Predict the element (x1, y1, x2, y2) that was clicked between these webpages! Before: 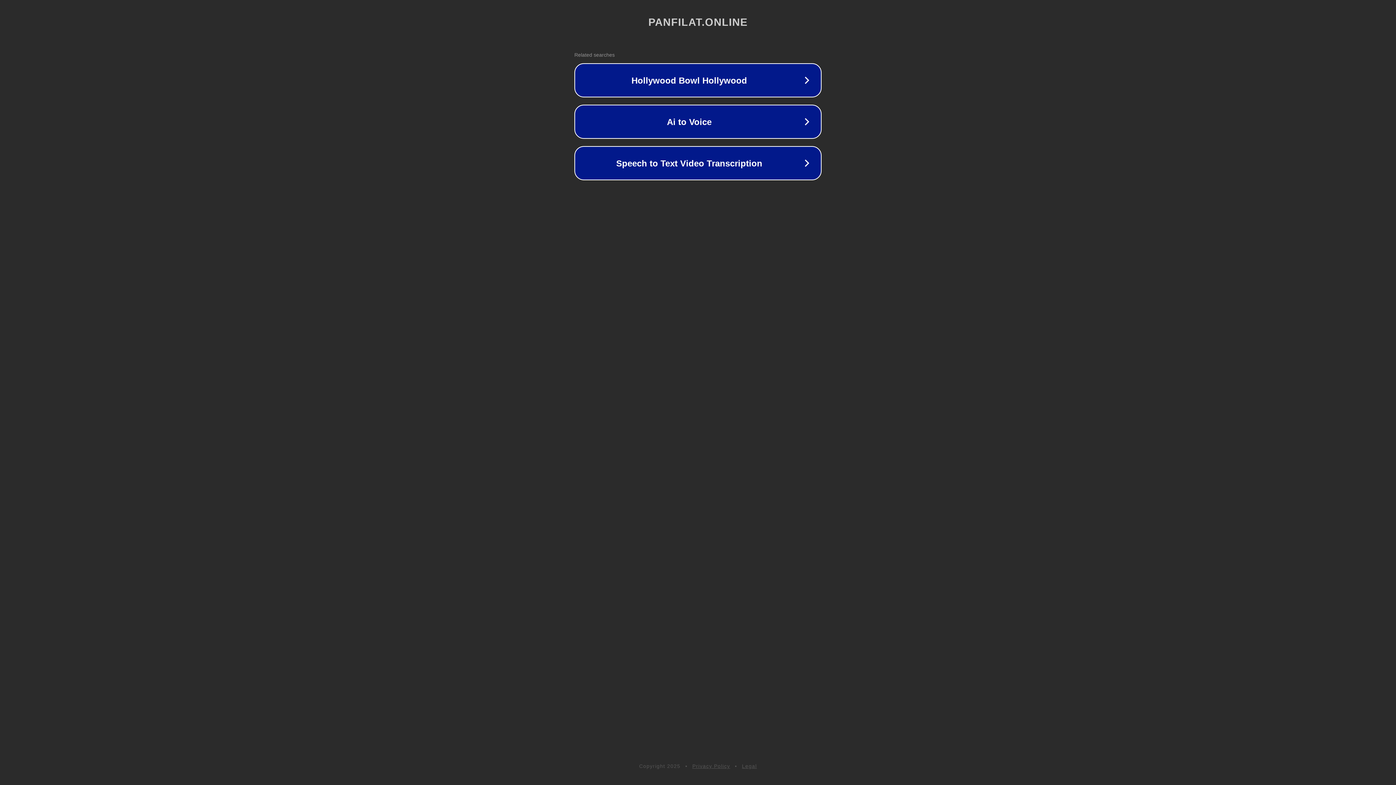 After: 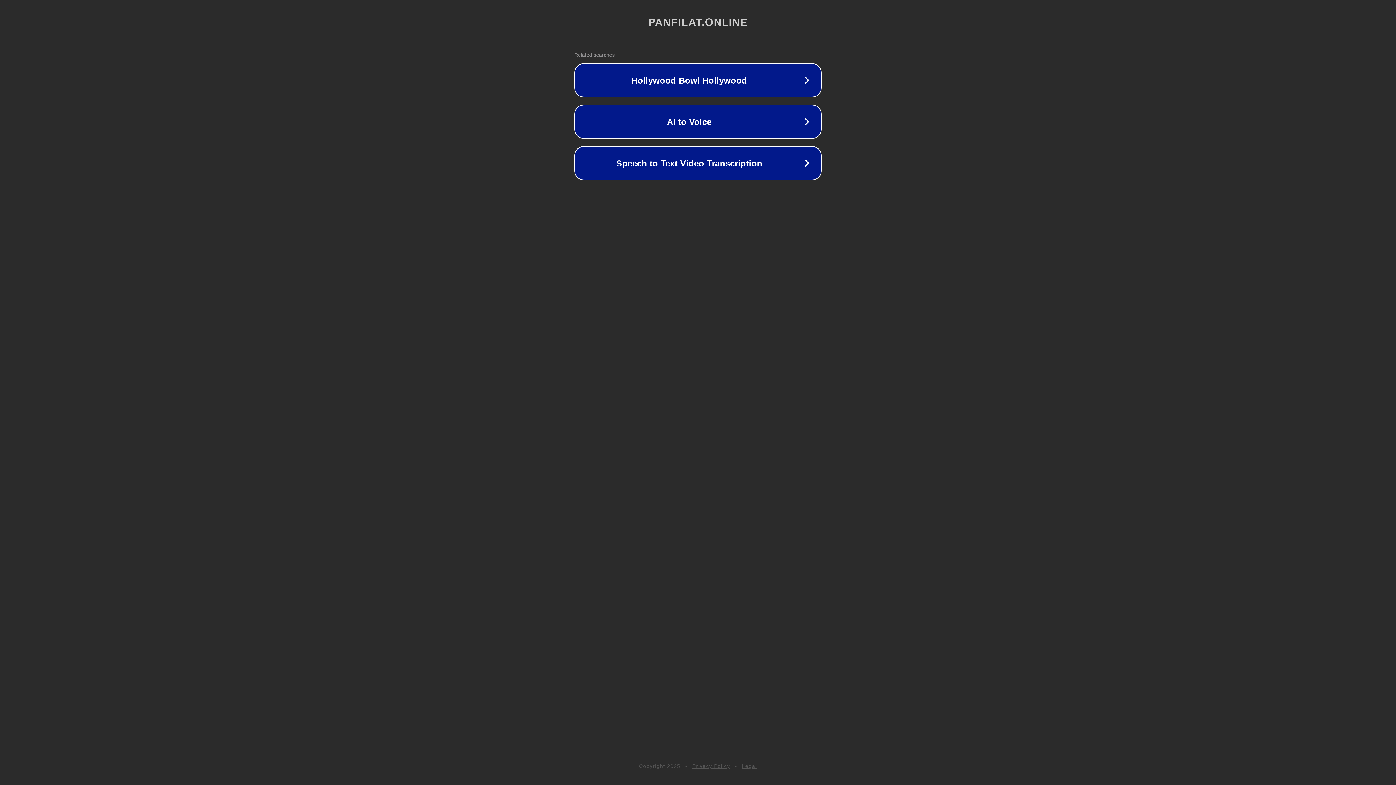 Action: bbox: (692, 763, 730, 769) label: Privacy Policy